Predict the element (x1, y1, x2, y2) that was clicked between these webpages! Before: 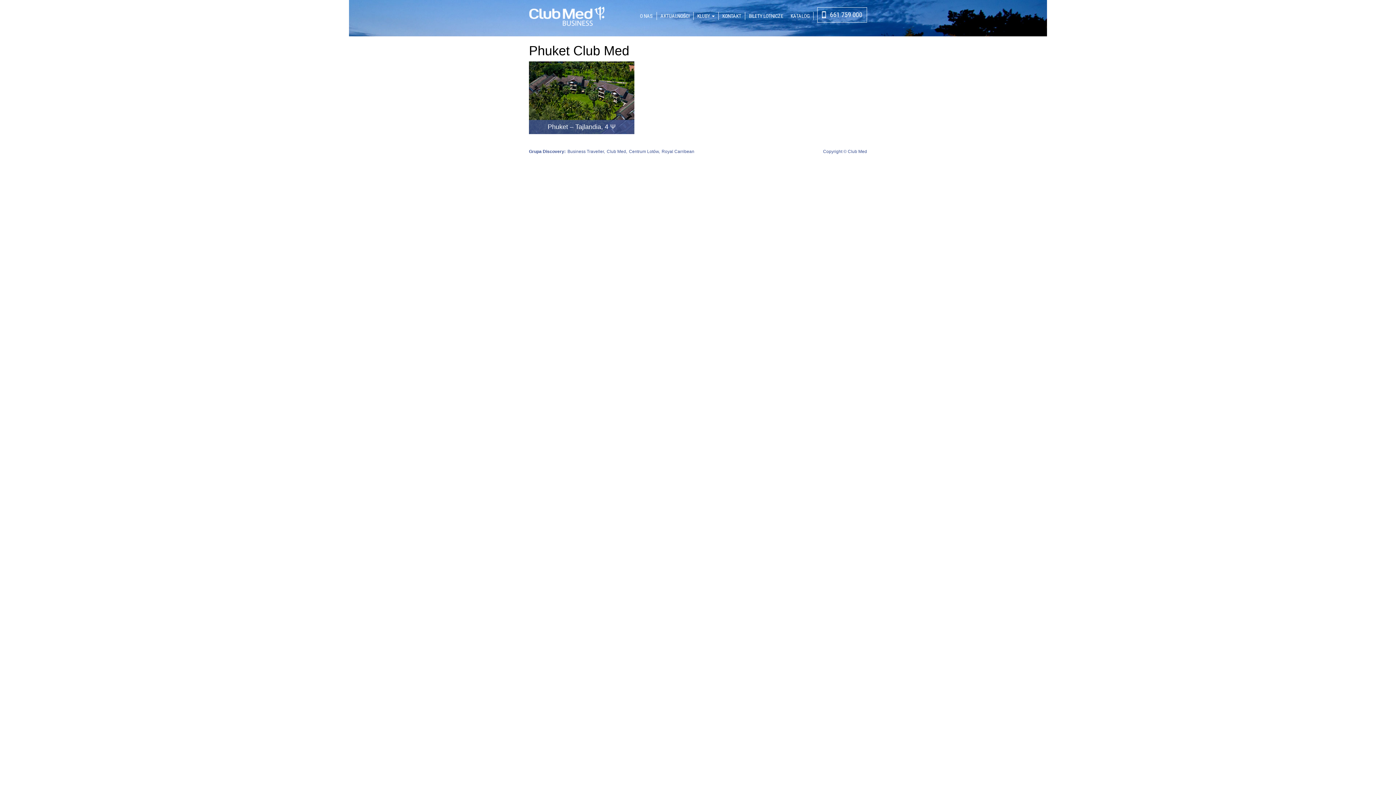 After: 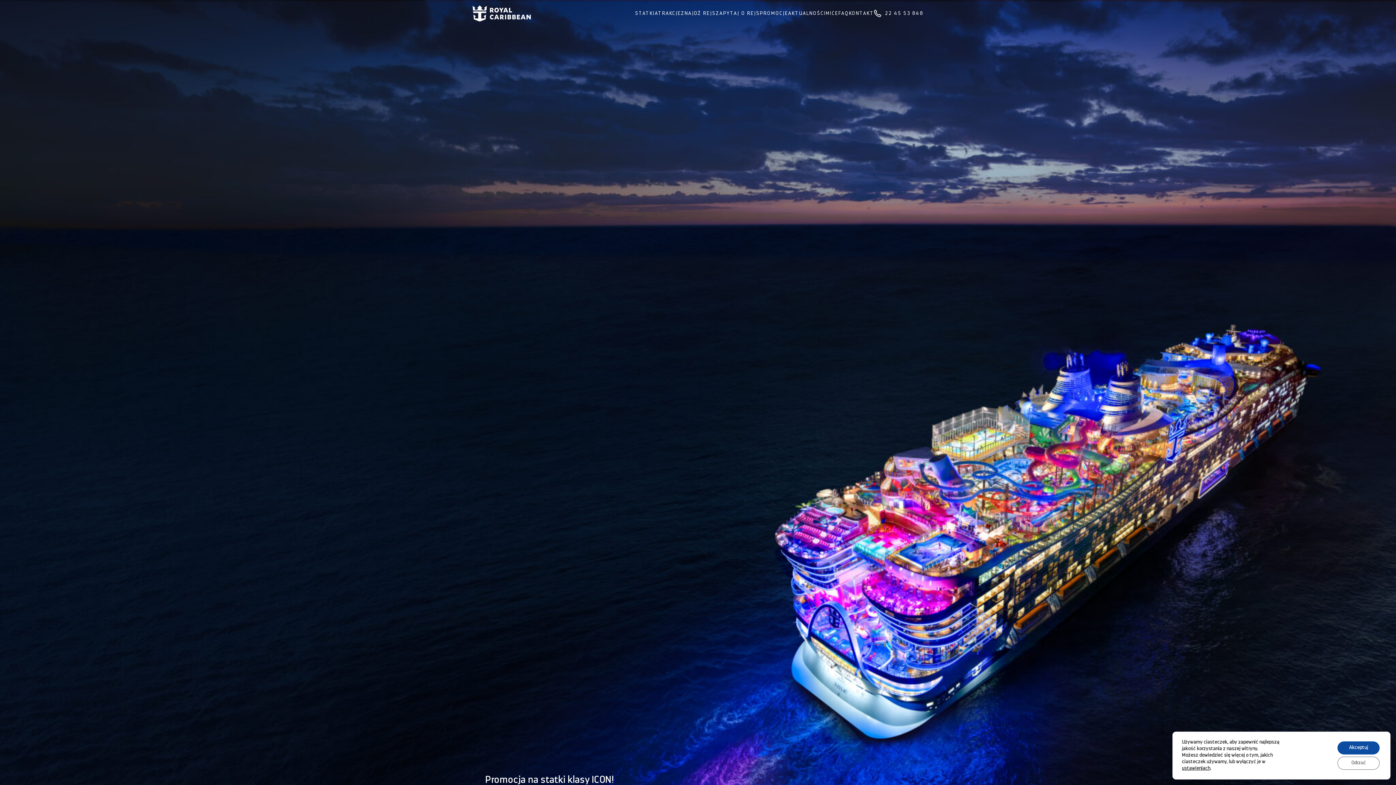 Action: bbox: (661, 149, 694, 154) label: Royal Carribean